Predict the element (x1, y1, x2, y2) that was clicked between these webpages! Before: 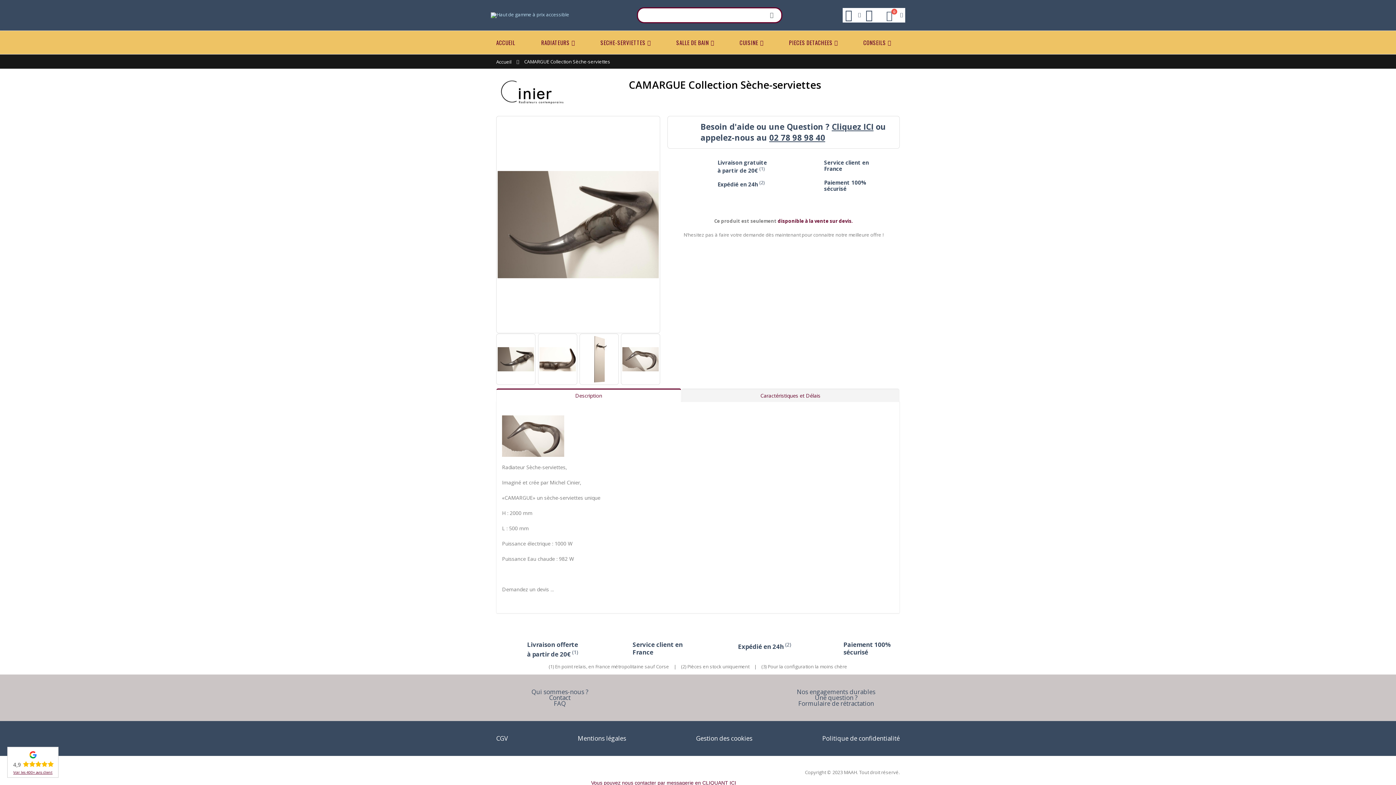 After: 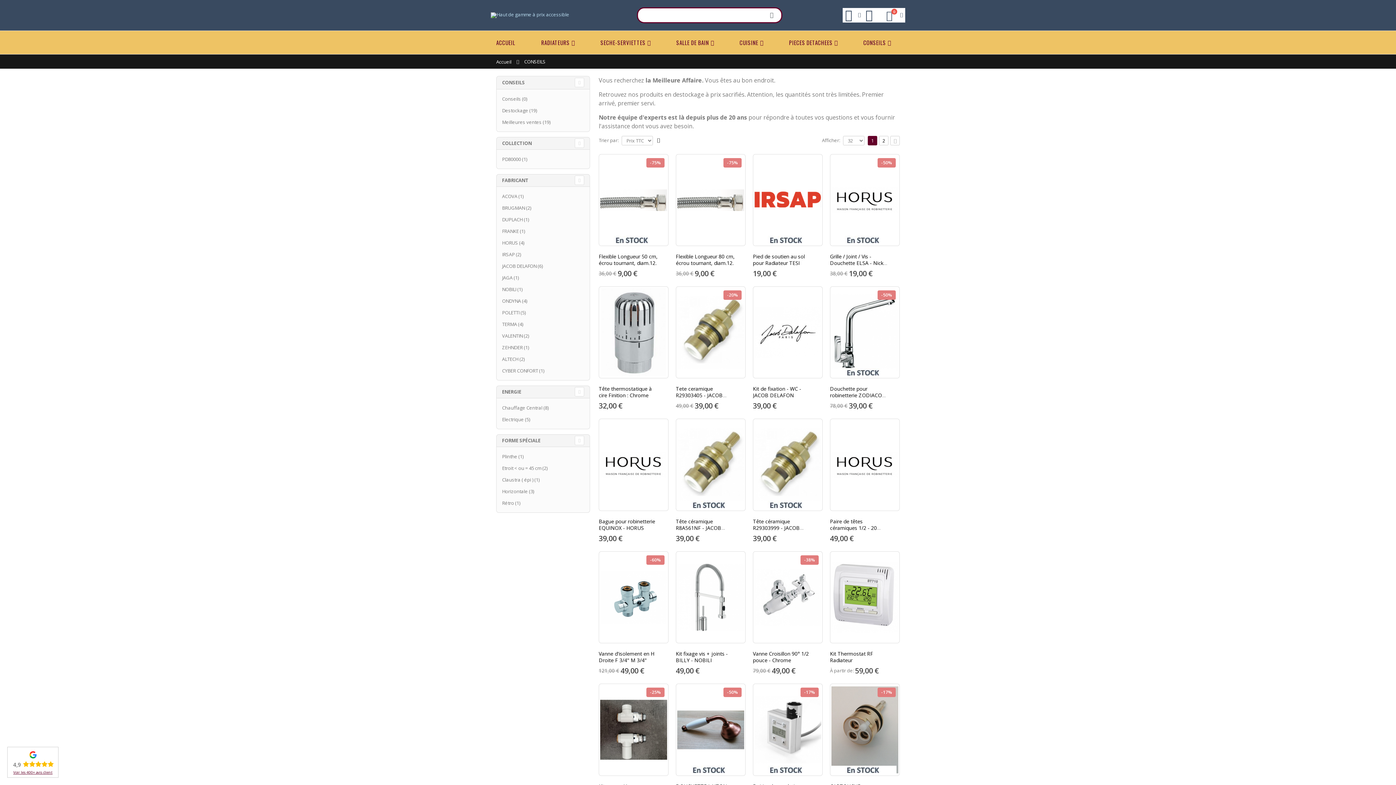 Action: bbox: (863, 31, 895, 53) label: CONSEILS